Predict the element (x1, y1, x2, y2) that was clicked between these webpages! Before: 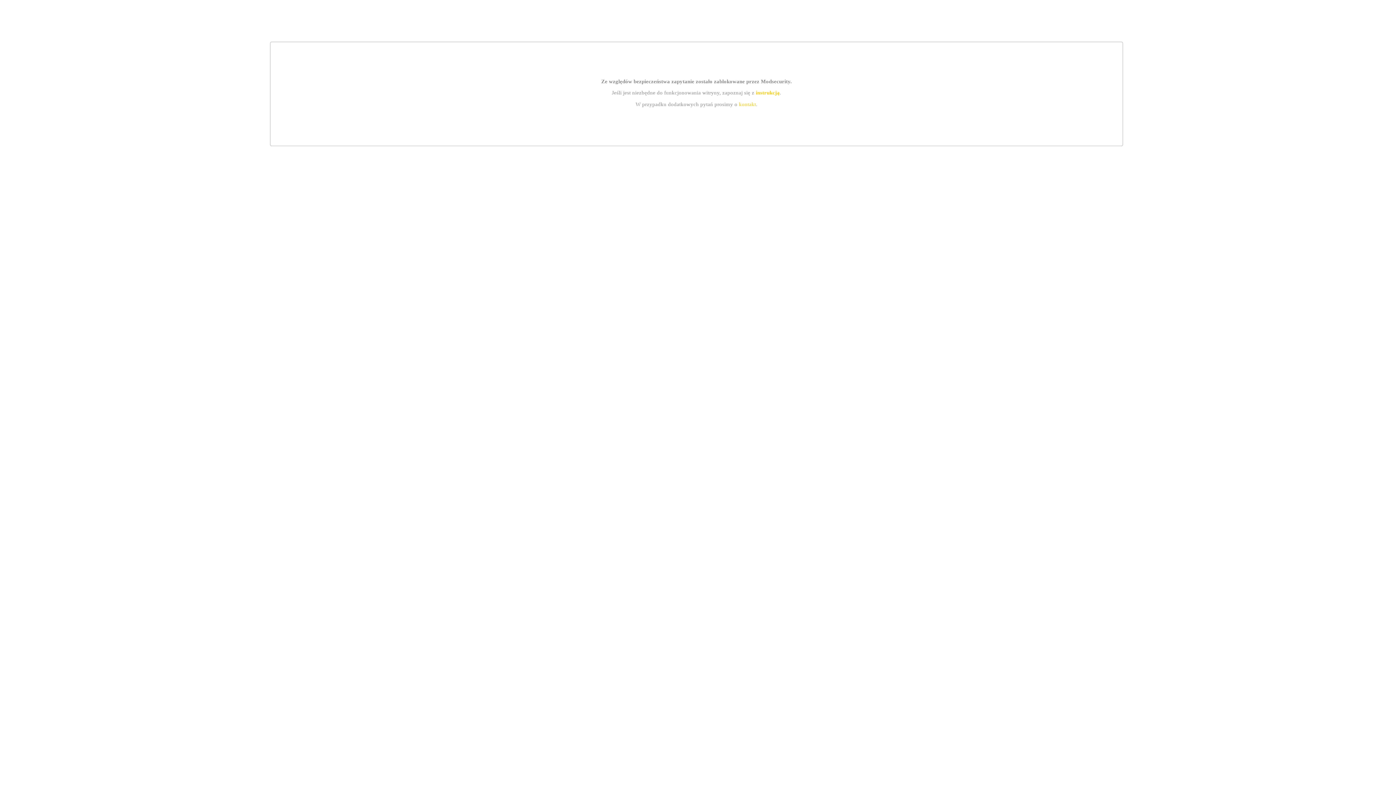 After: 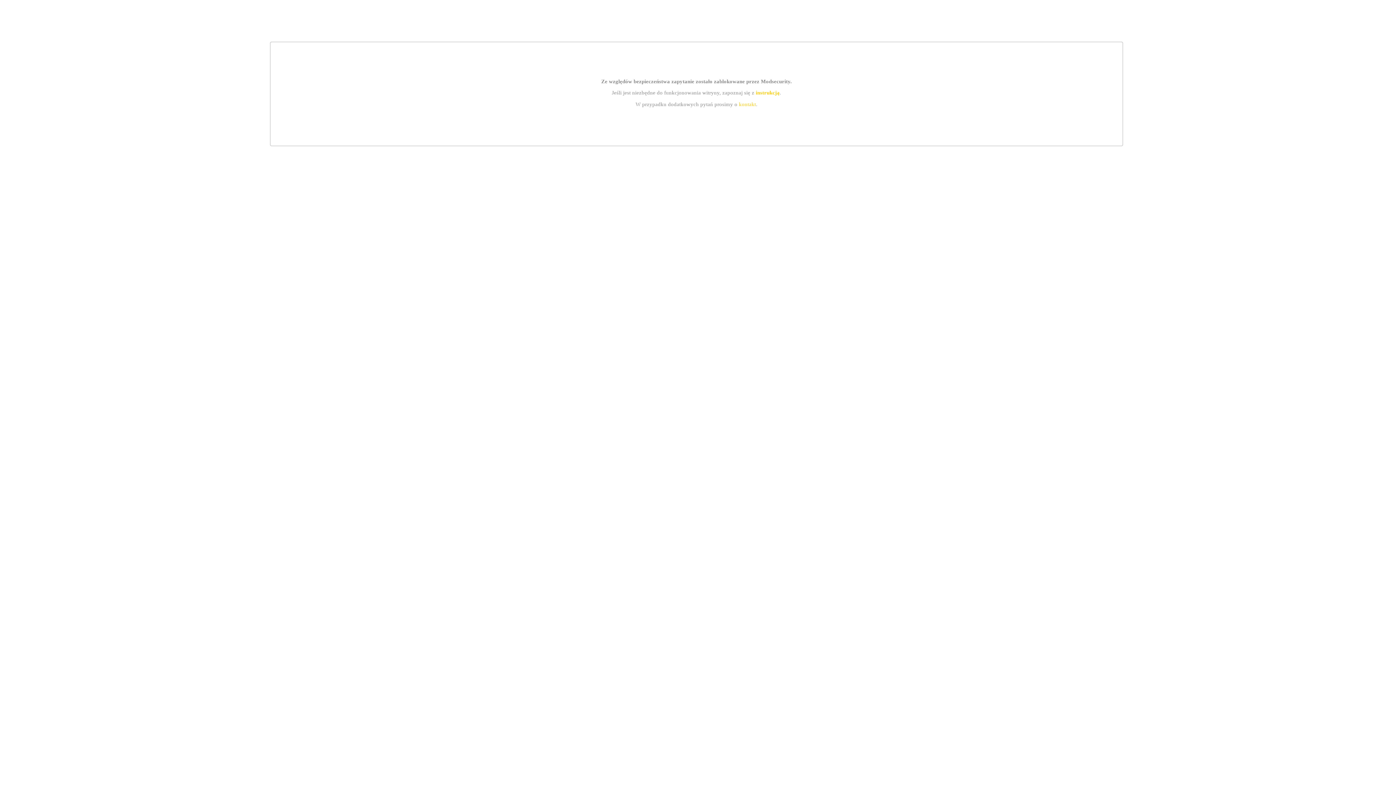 Action: label: instrukcją bbox: (755, 89, 779, 95)